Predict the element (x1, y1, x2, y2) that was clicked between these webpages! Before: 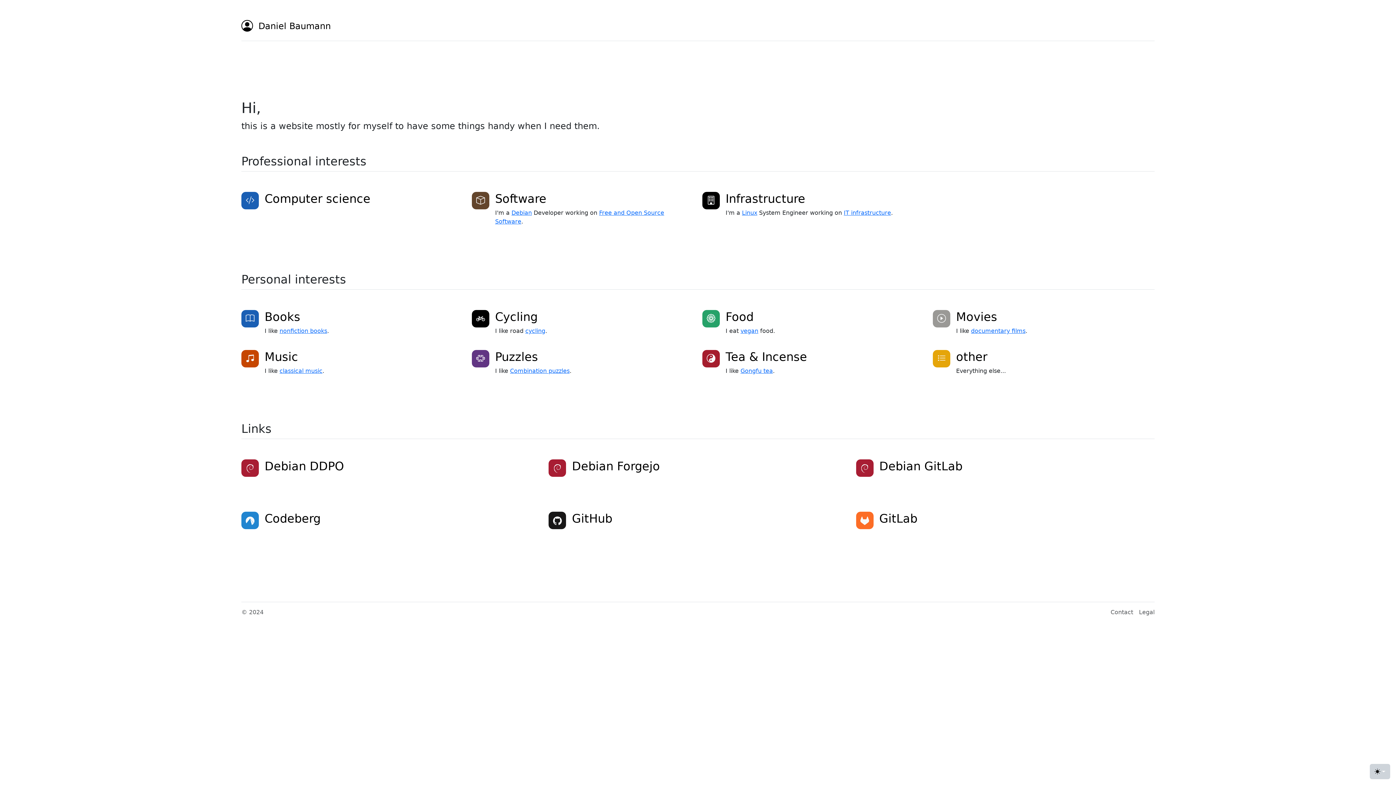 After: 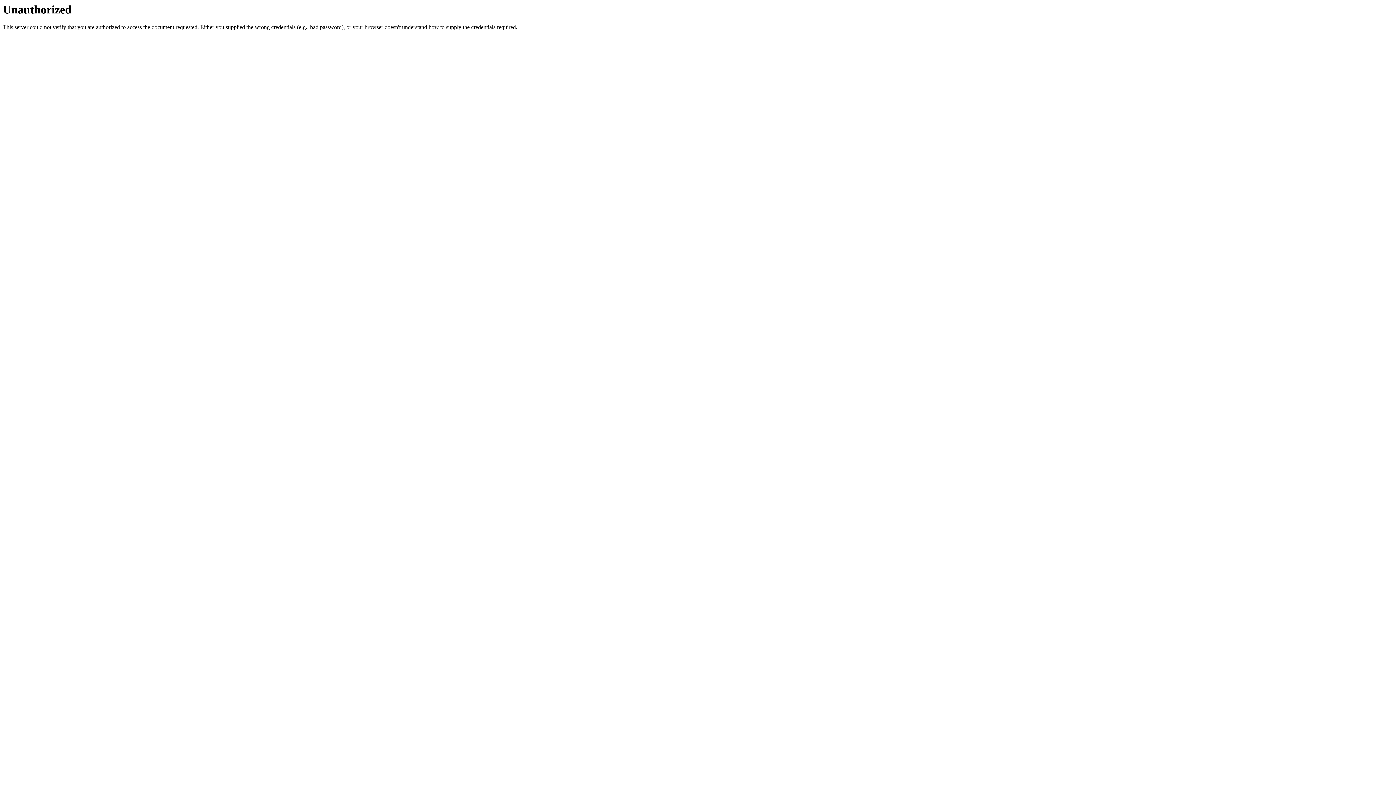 Action: bbox: (476, 194, 485, 207)